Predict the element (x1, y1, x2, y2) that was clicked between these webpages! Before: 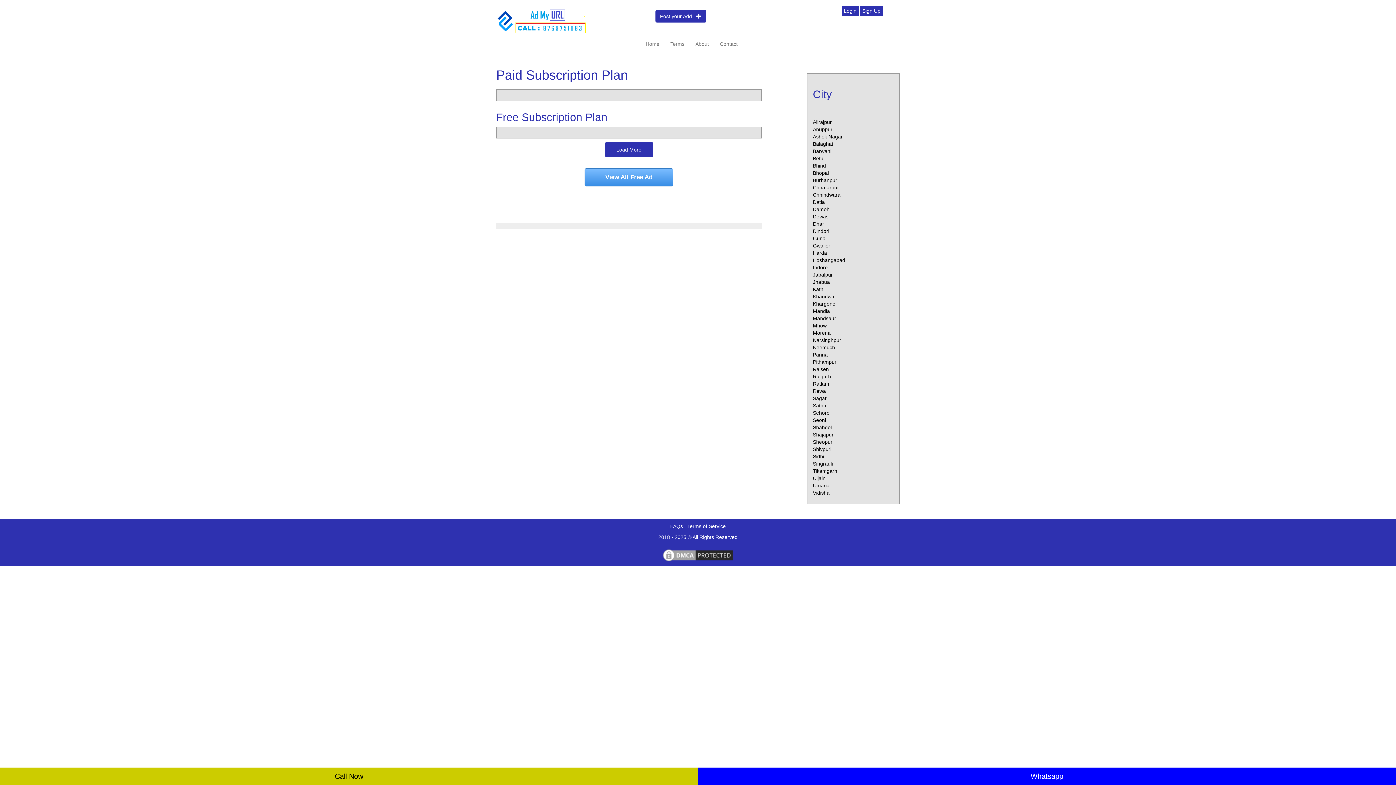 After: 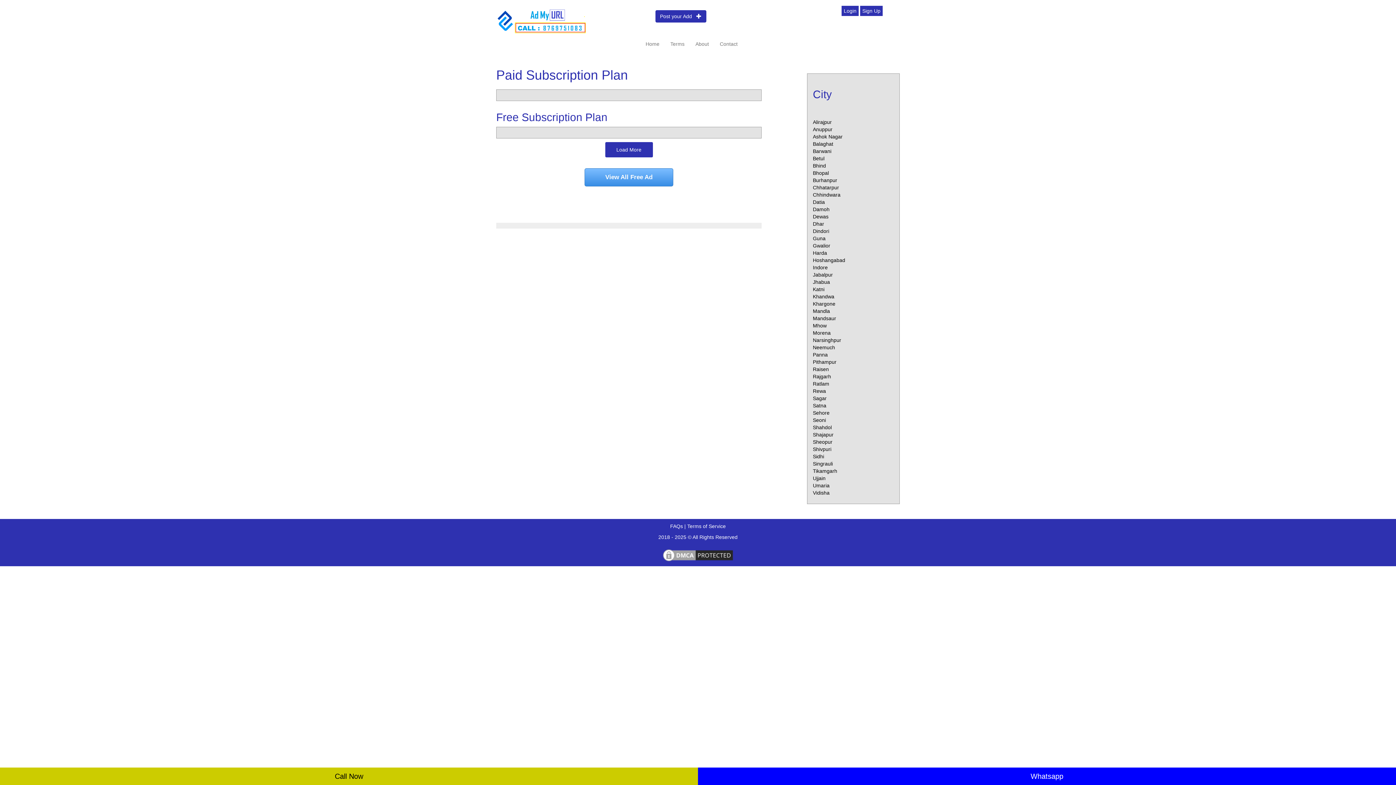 Action: bbox: (813, 402, 826, 408) label: Satna